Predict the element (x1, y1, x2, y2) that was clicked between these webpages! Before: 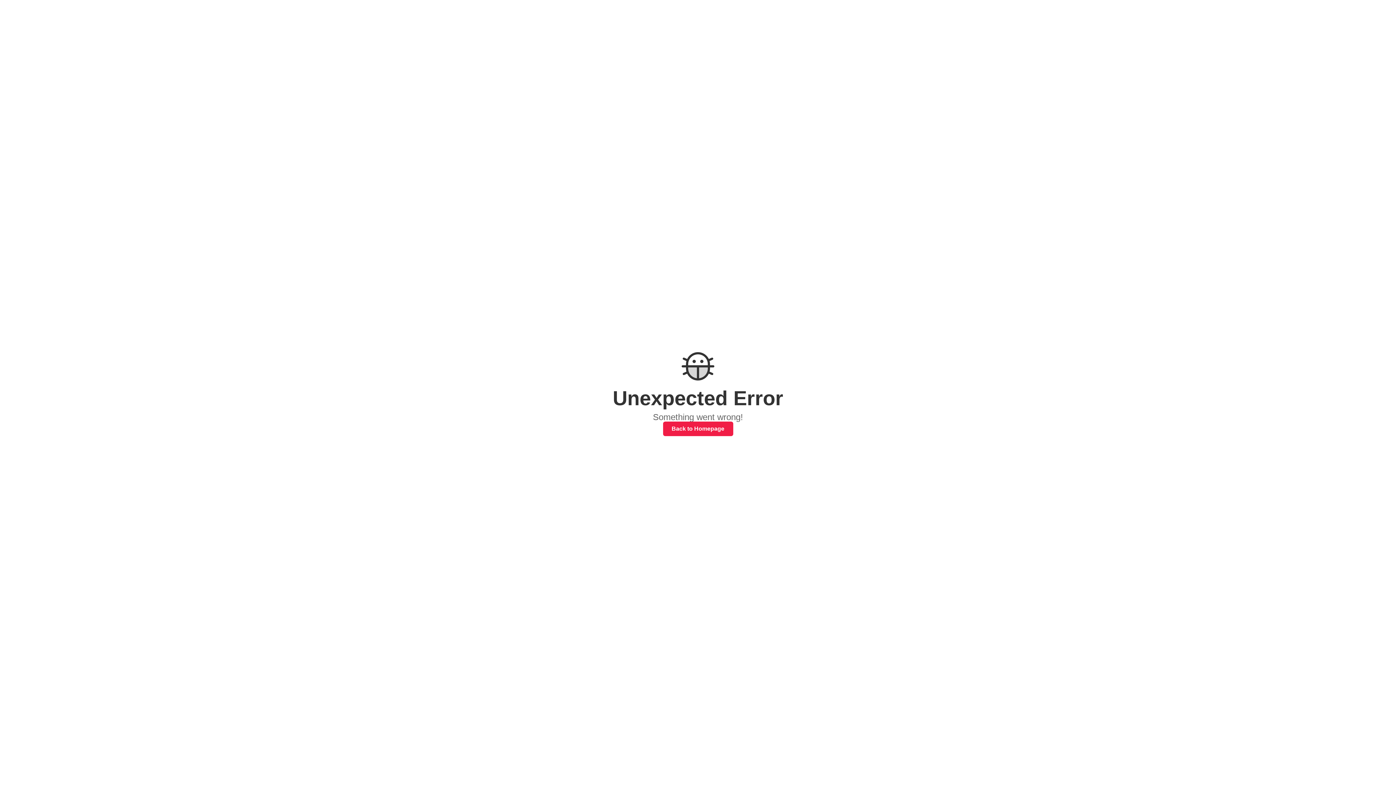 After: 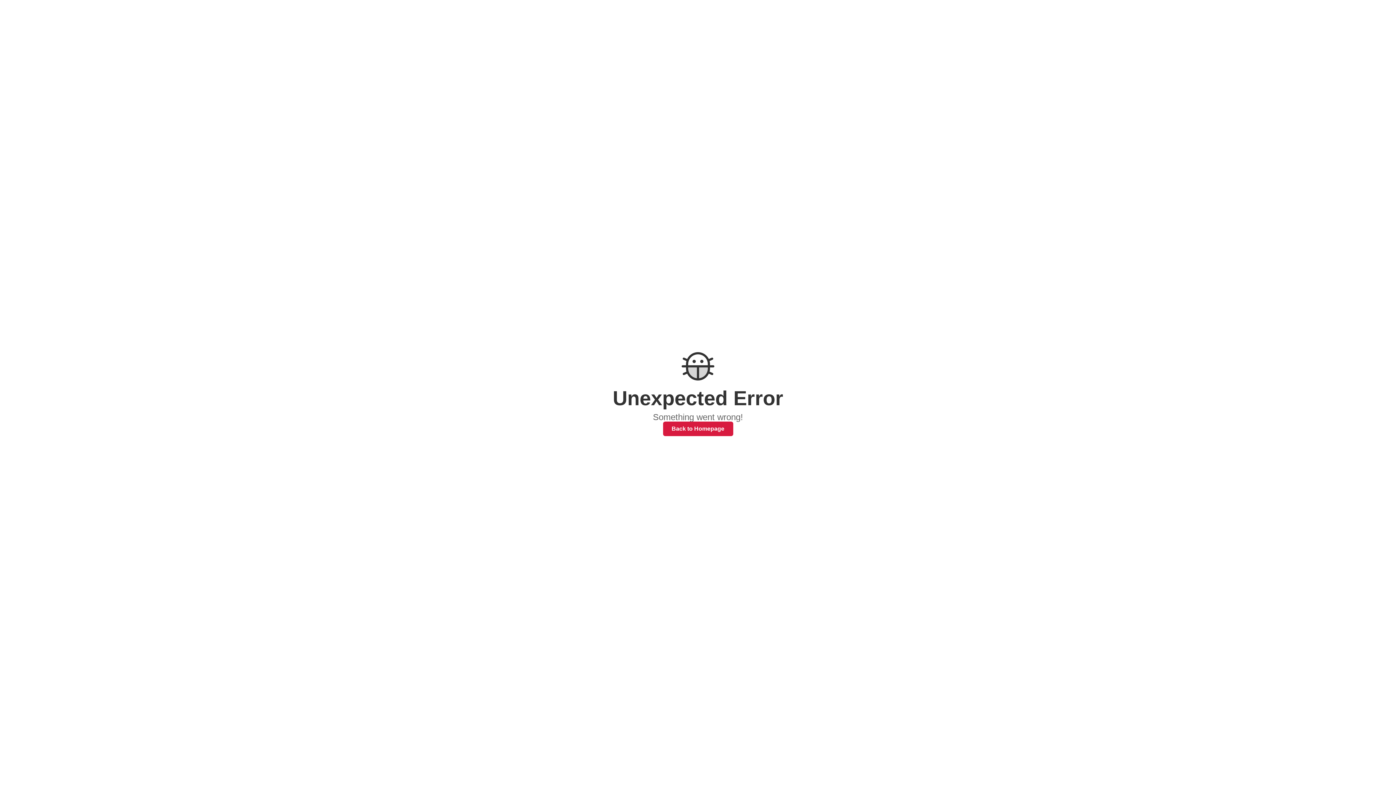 Action: bbox: (663, 421, 733, 436) label: Back to Homepage